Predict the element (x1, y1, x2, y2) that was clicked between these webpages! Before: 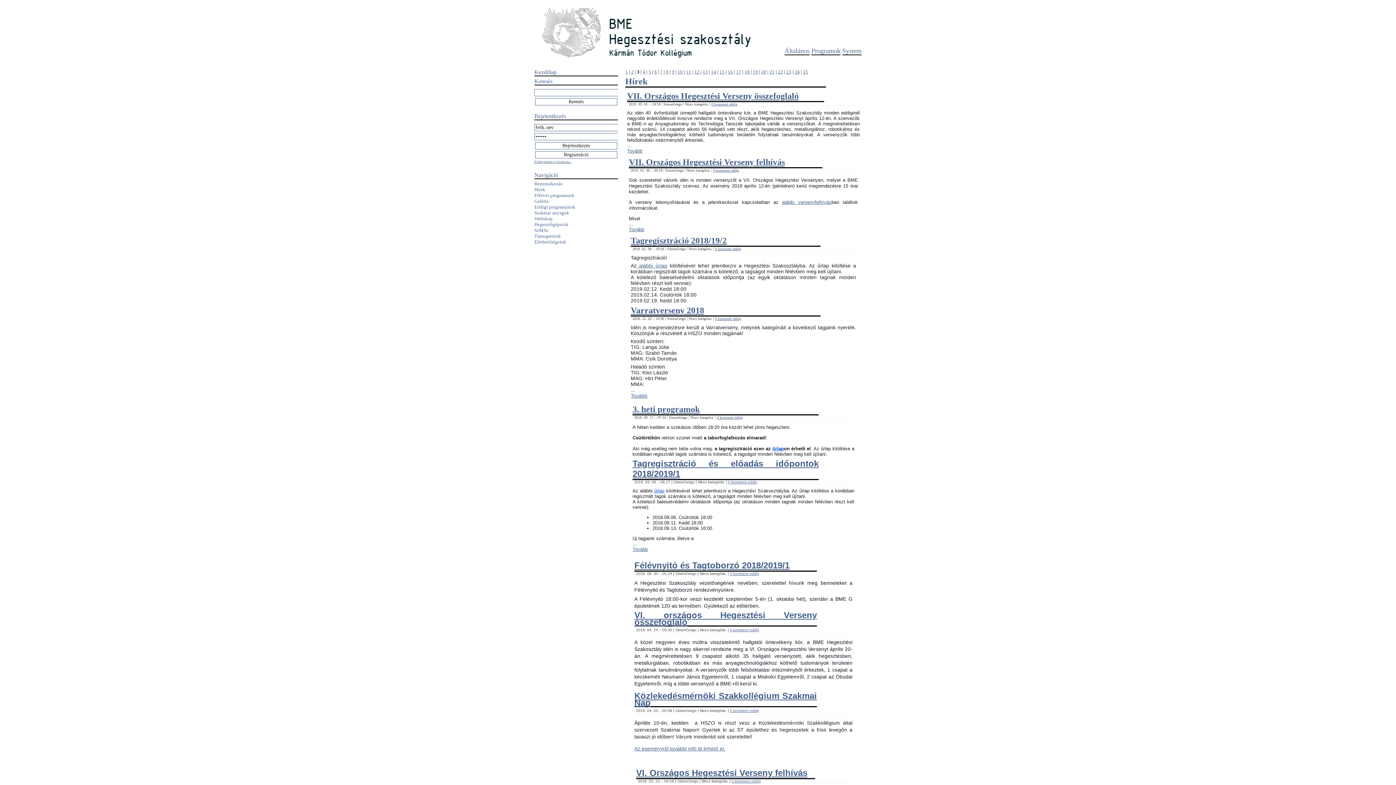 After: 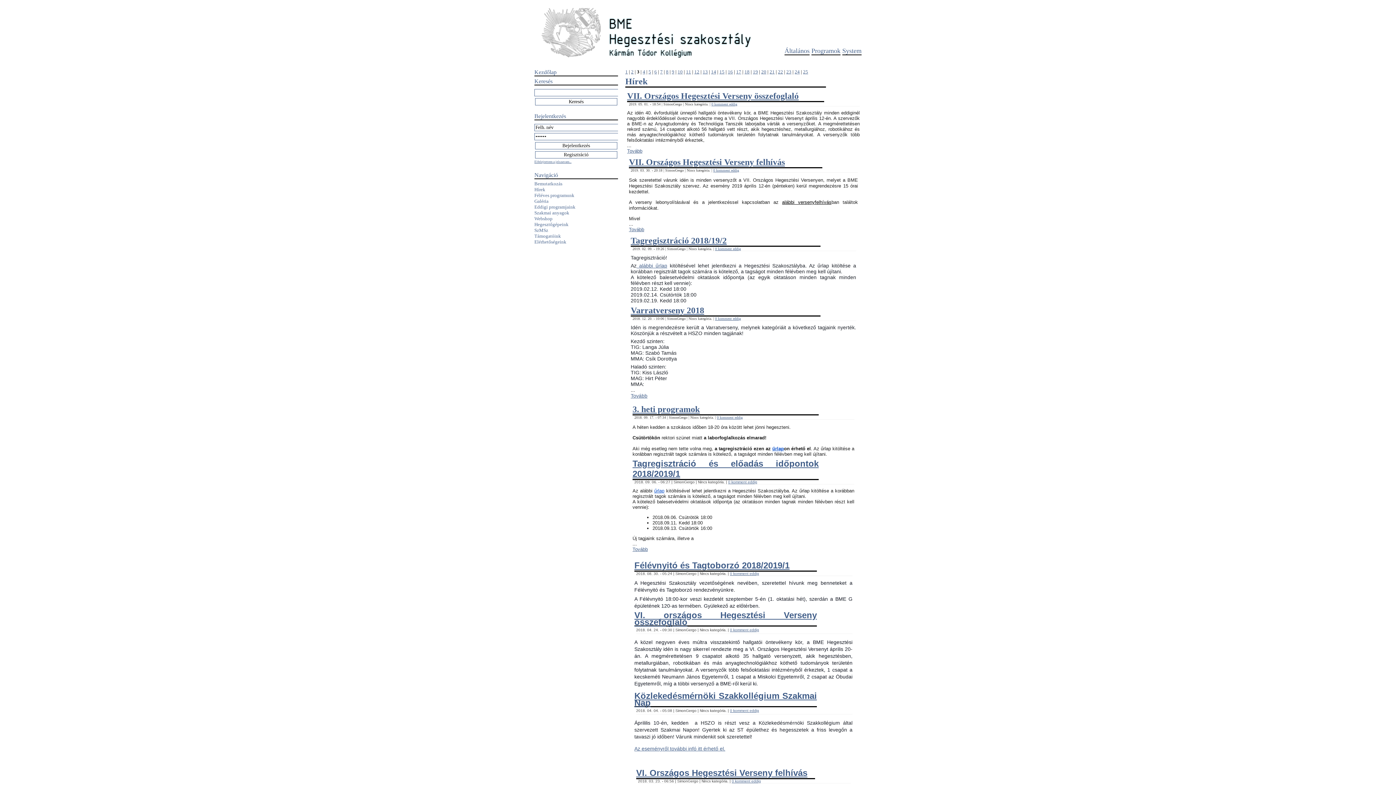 Action: label: alábbi versenyfelhívás bbox: (782, 199, 831, 205)